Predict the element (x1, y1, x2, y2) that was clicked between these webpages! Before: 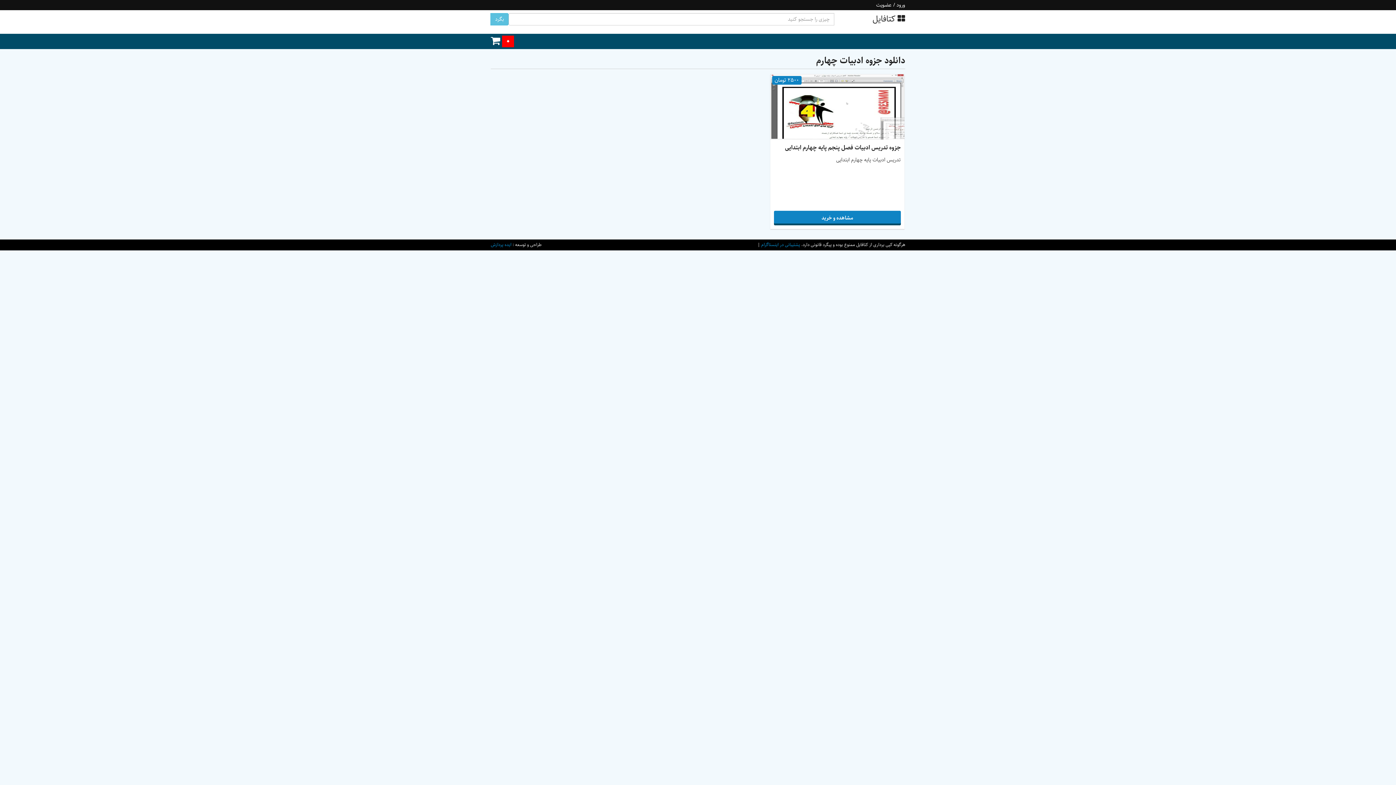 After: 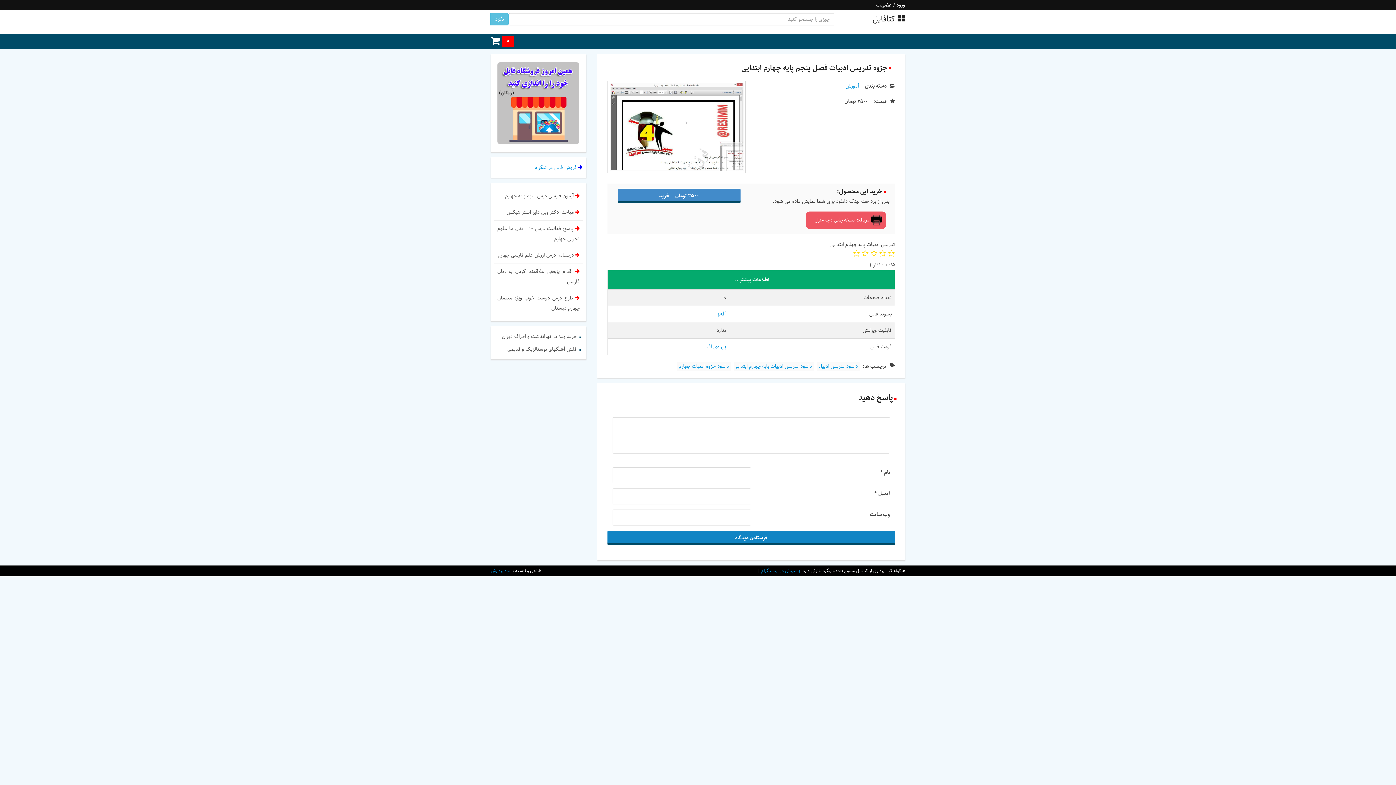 Action: bbox: (770, 102, 904, 111)